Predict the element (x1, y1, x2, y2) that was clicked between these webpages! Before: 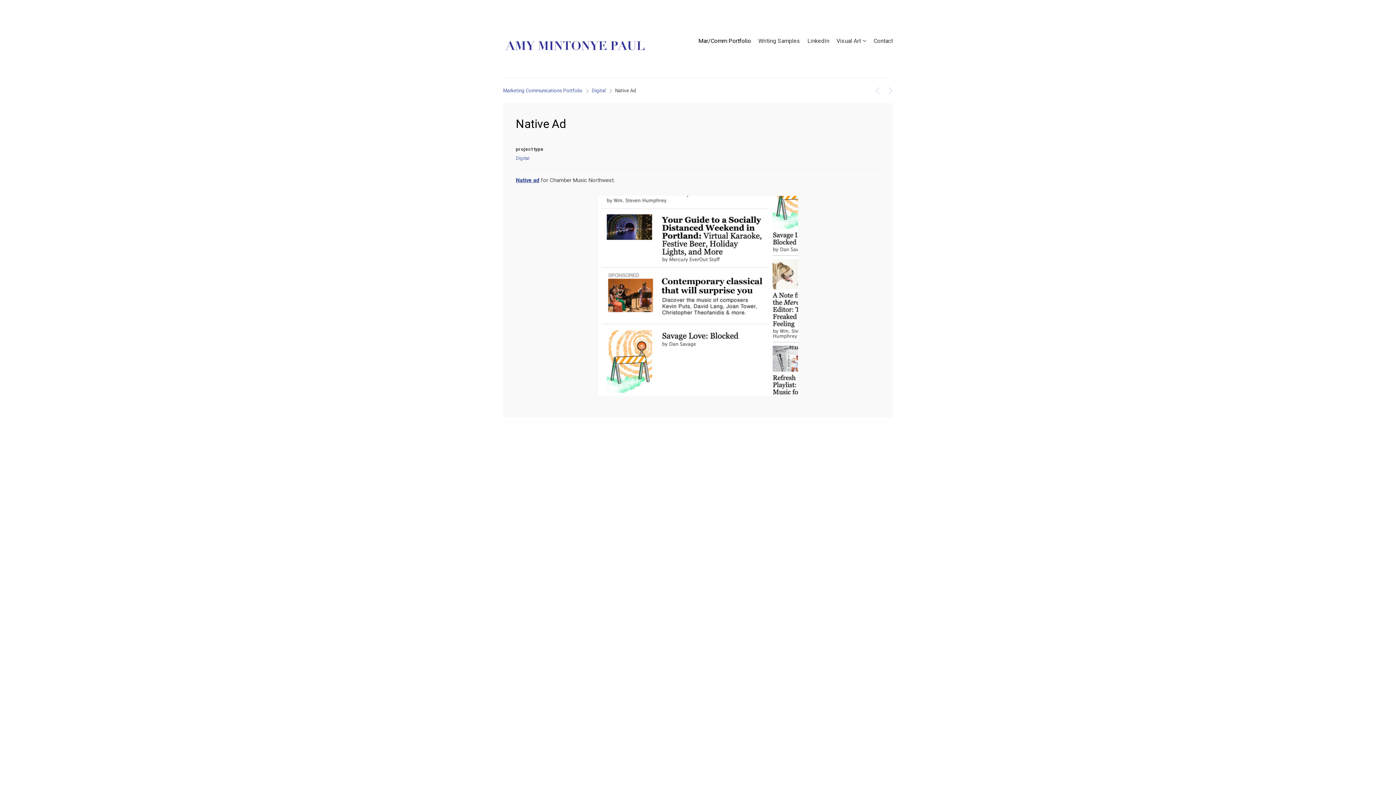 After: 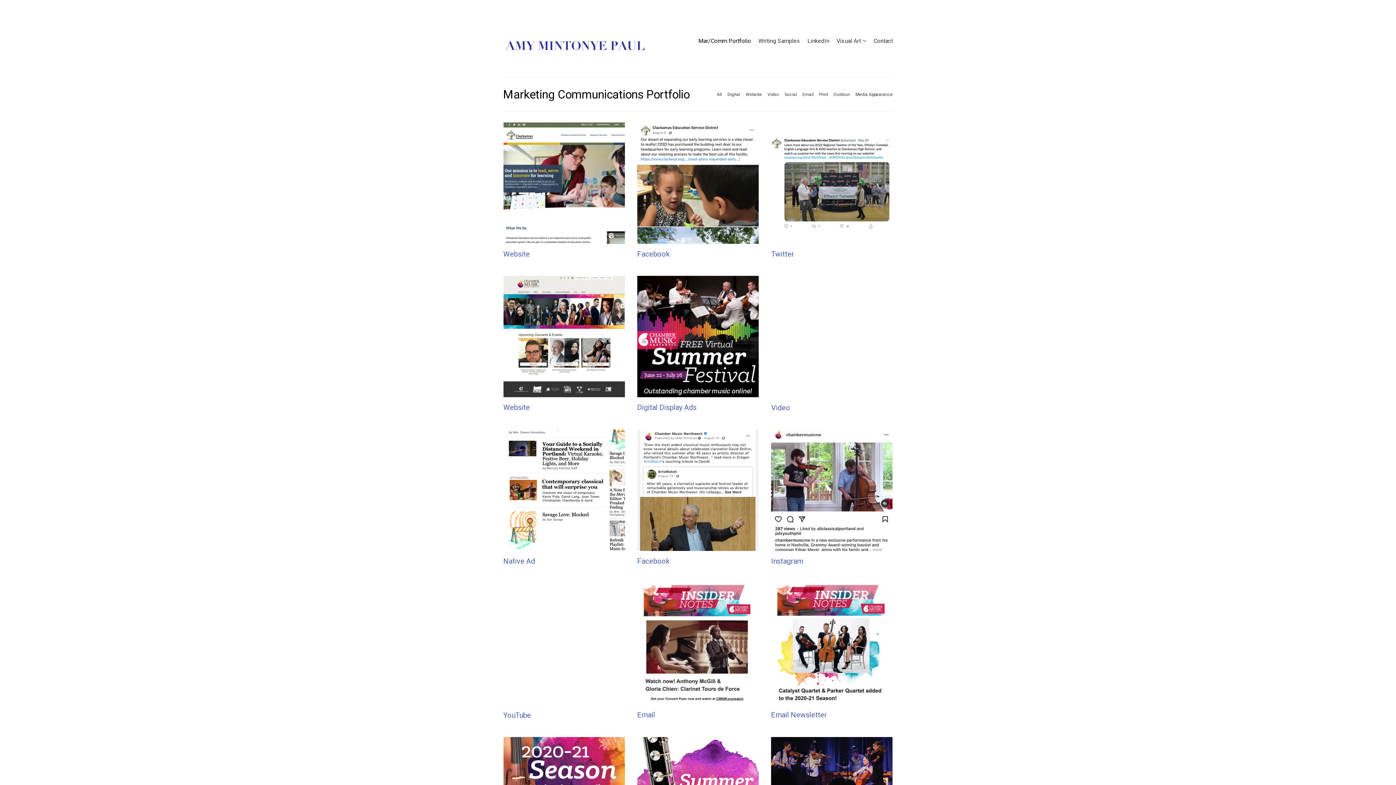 Action: label: Marketing Communications Portfolio bbox: (503, 87, 582, 93)